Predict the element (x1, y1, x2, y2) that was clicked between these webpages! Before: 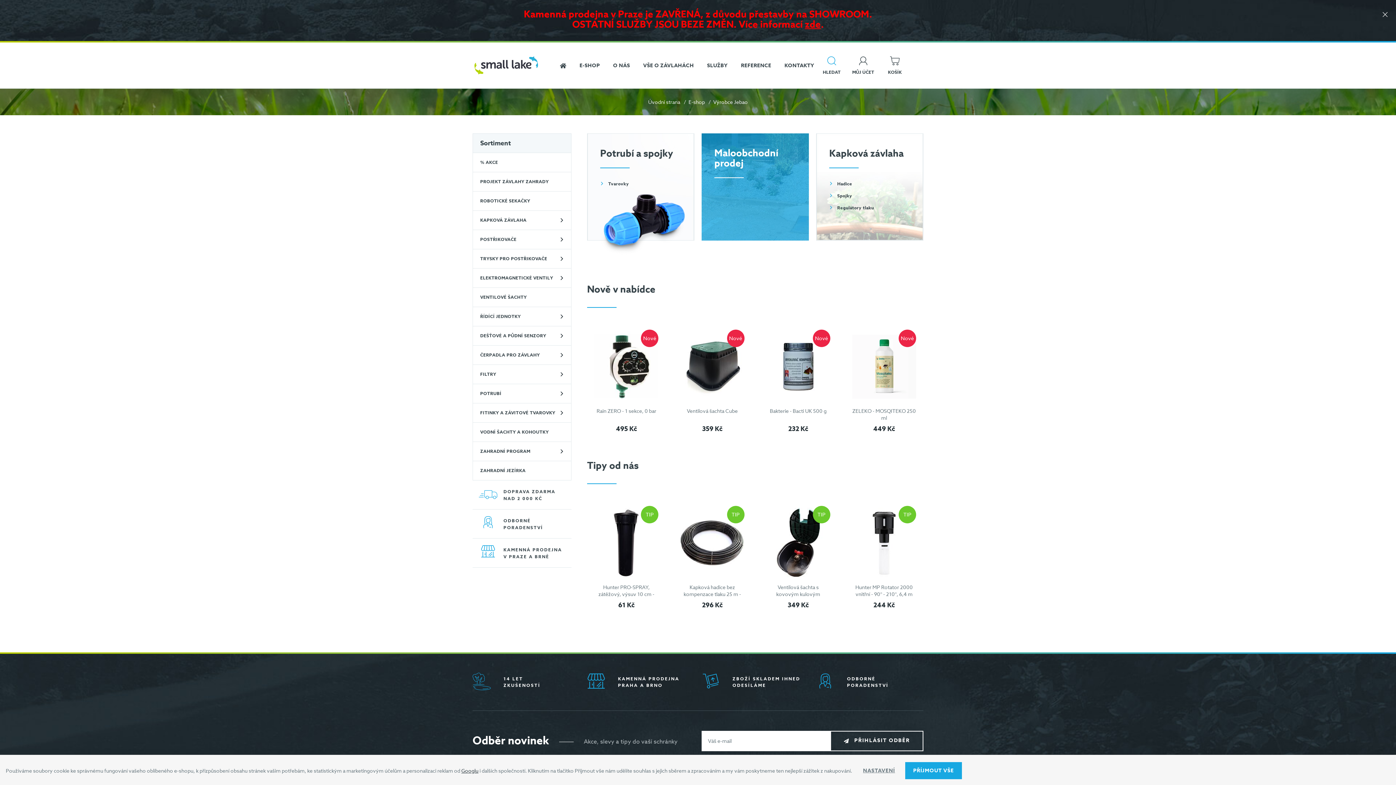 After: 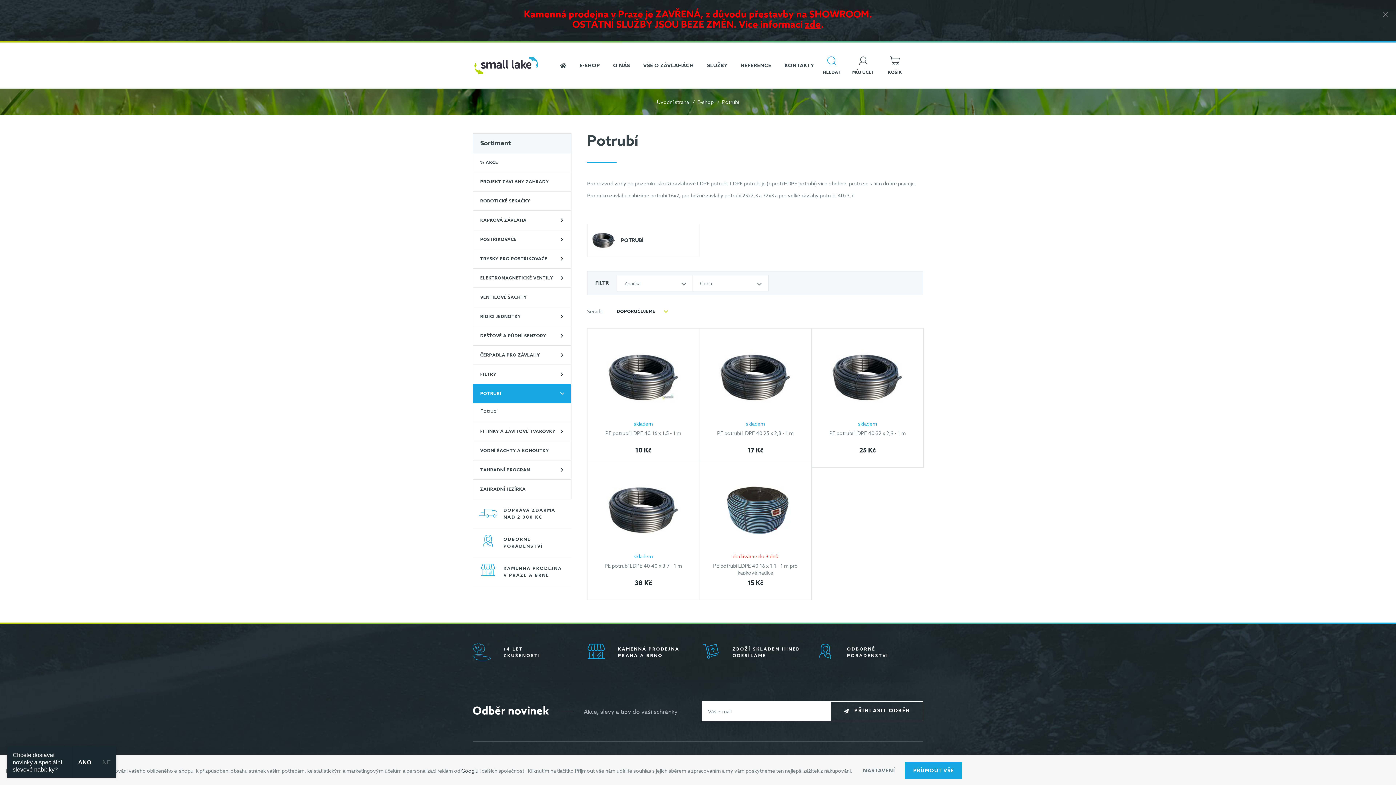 Action: bbox: (473, 384, 571, 403) label: POTRUBÍ